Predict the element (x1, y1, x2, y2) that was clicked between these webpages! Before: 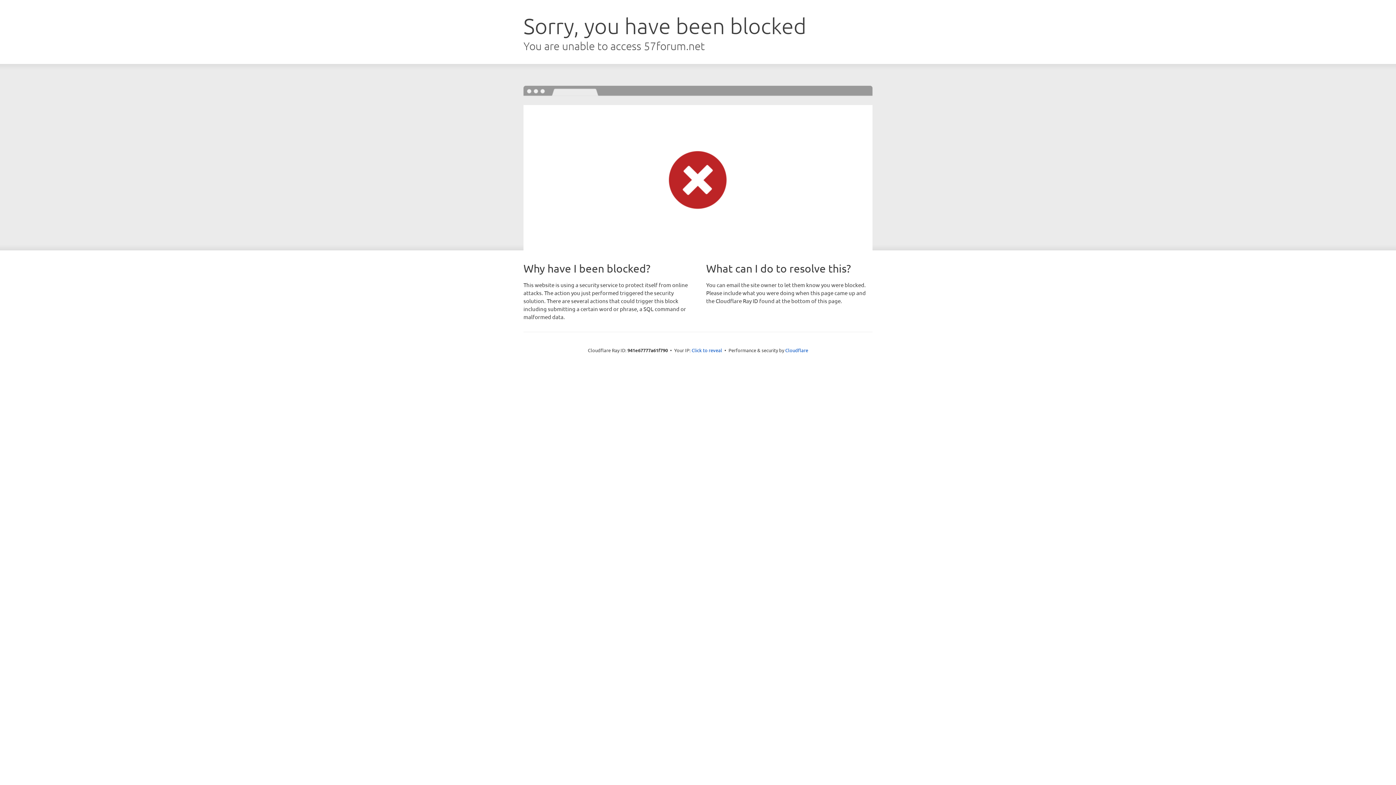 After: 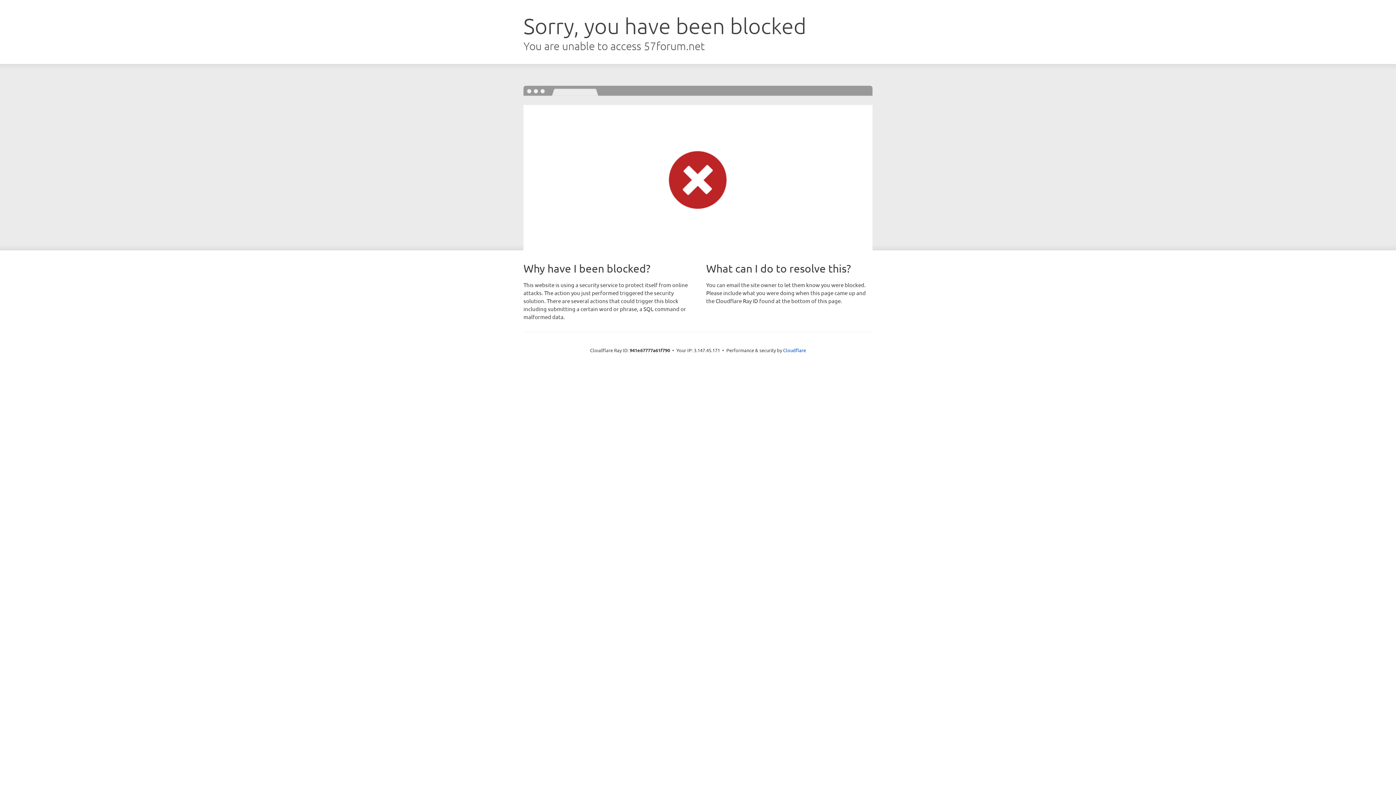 Action: bbox: (691, 346, 722, 353) label: Click to reveal